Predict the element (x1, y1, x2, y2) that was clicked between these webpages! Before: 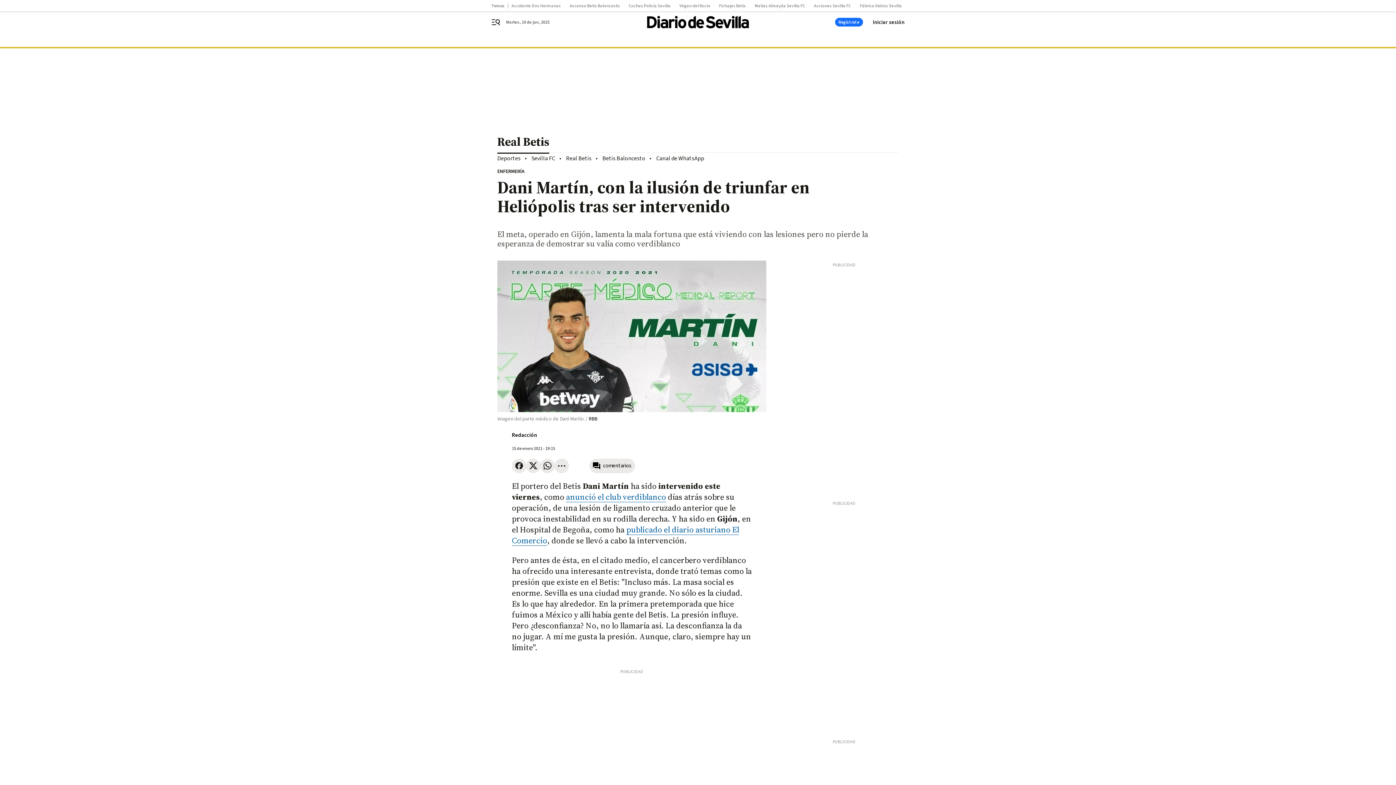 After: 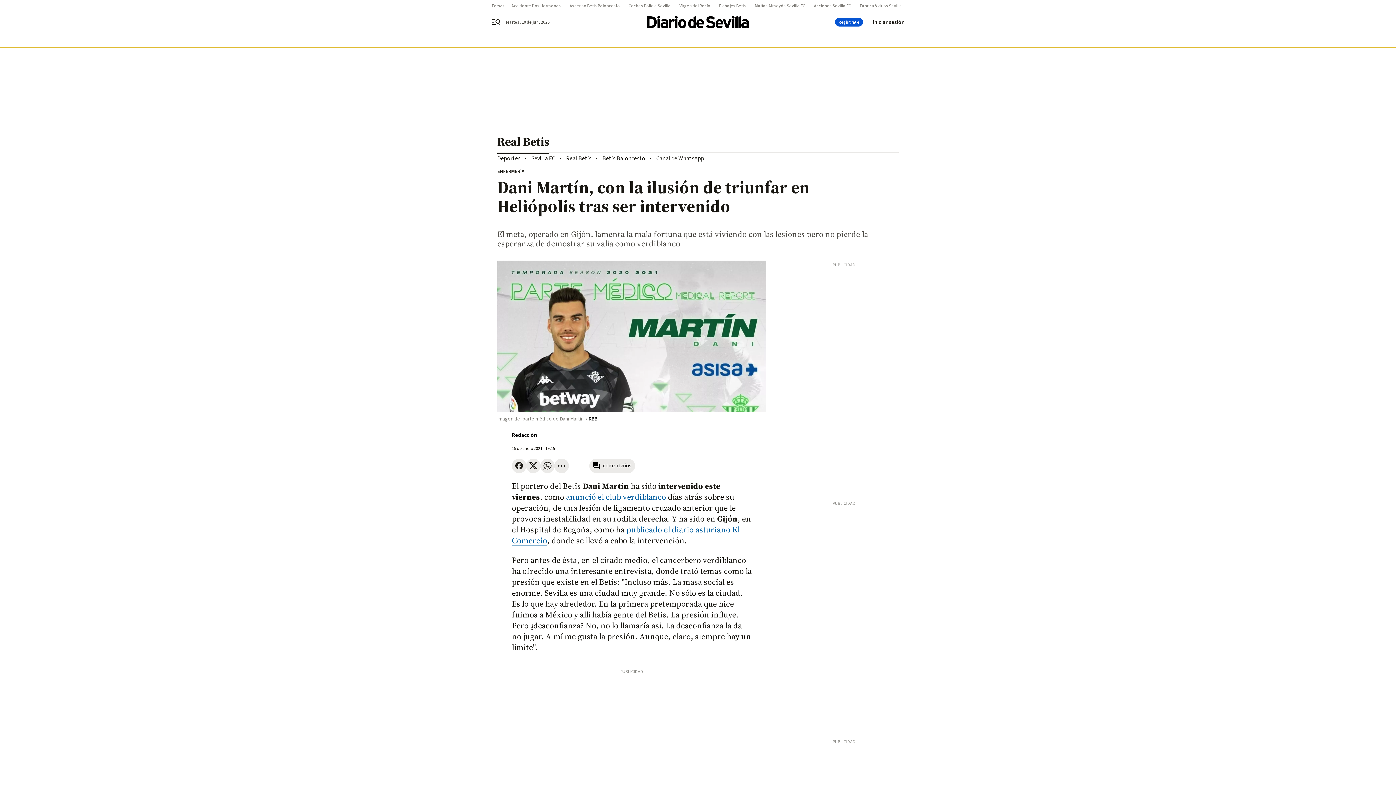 Action: label: Regístrate bbox: (835, 17, 863, 26)